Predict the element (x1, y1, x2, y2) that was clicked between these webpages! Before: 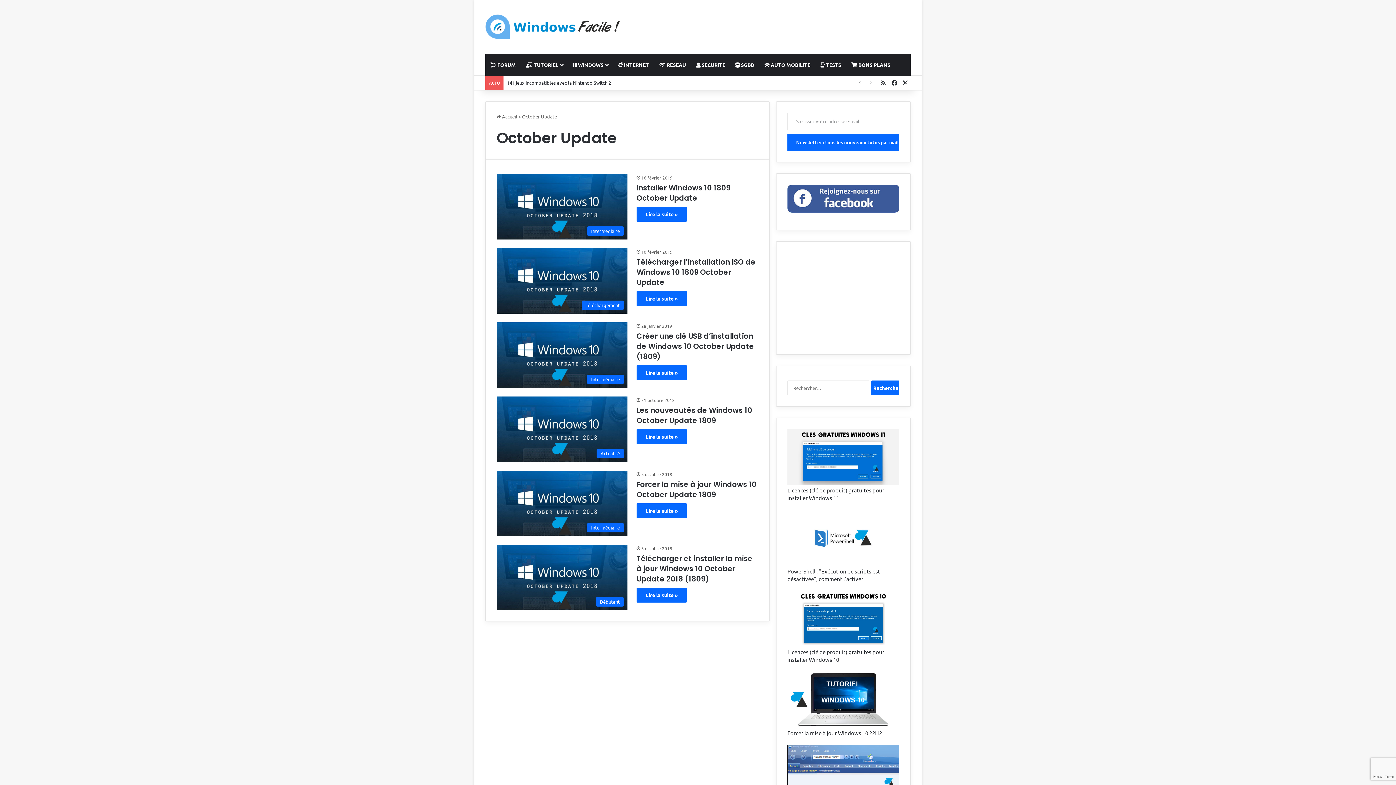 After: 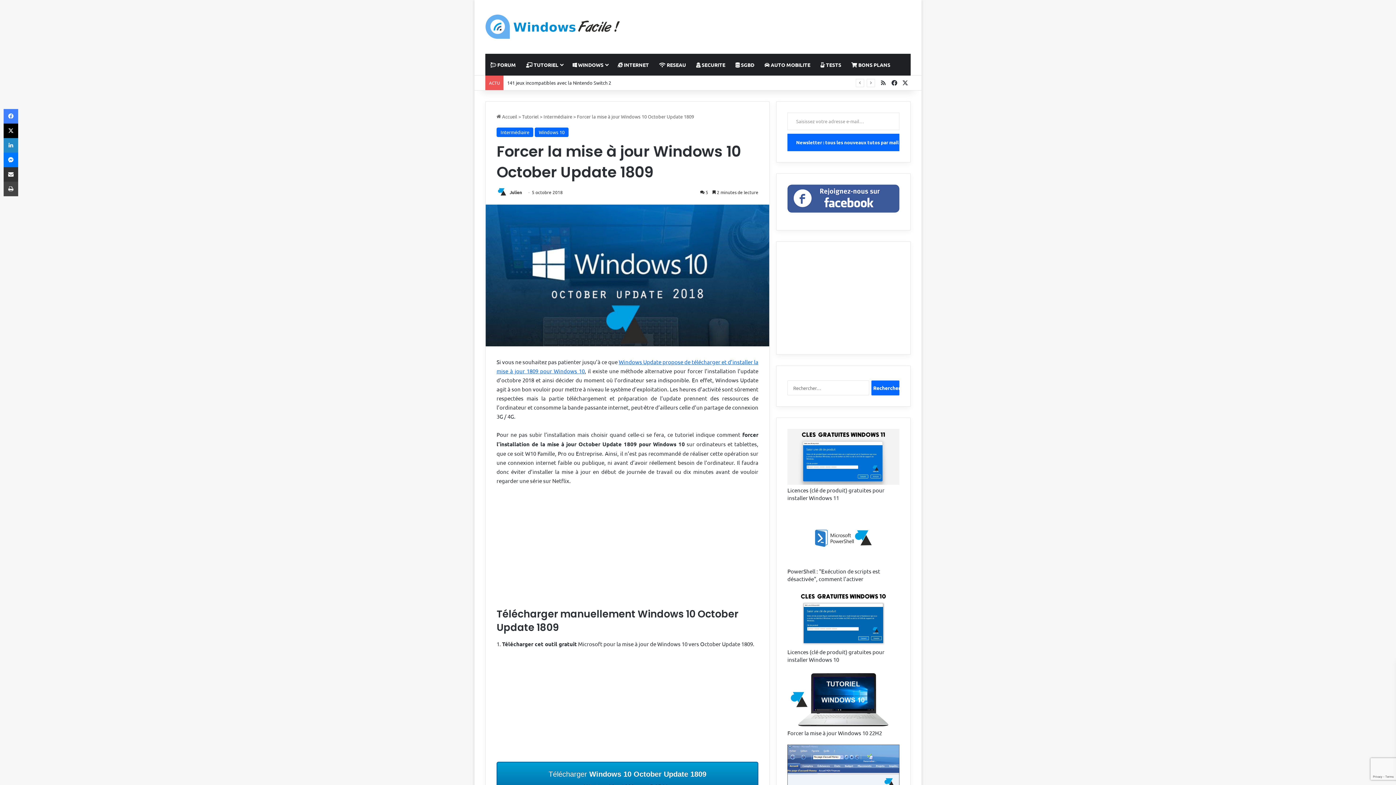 Action: label: Lire la suite » bbox: (636, 503, 686, 518)